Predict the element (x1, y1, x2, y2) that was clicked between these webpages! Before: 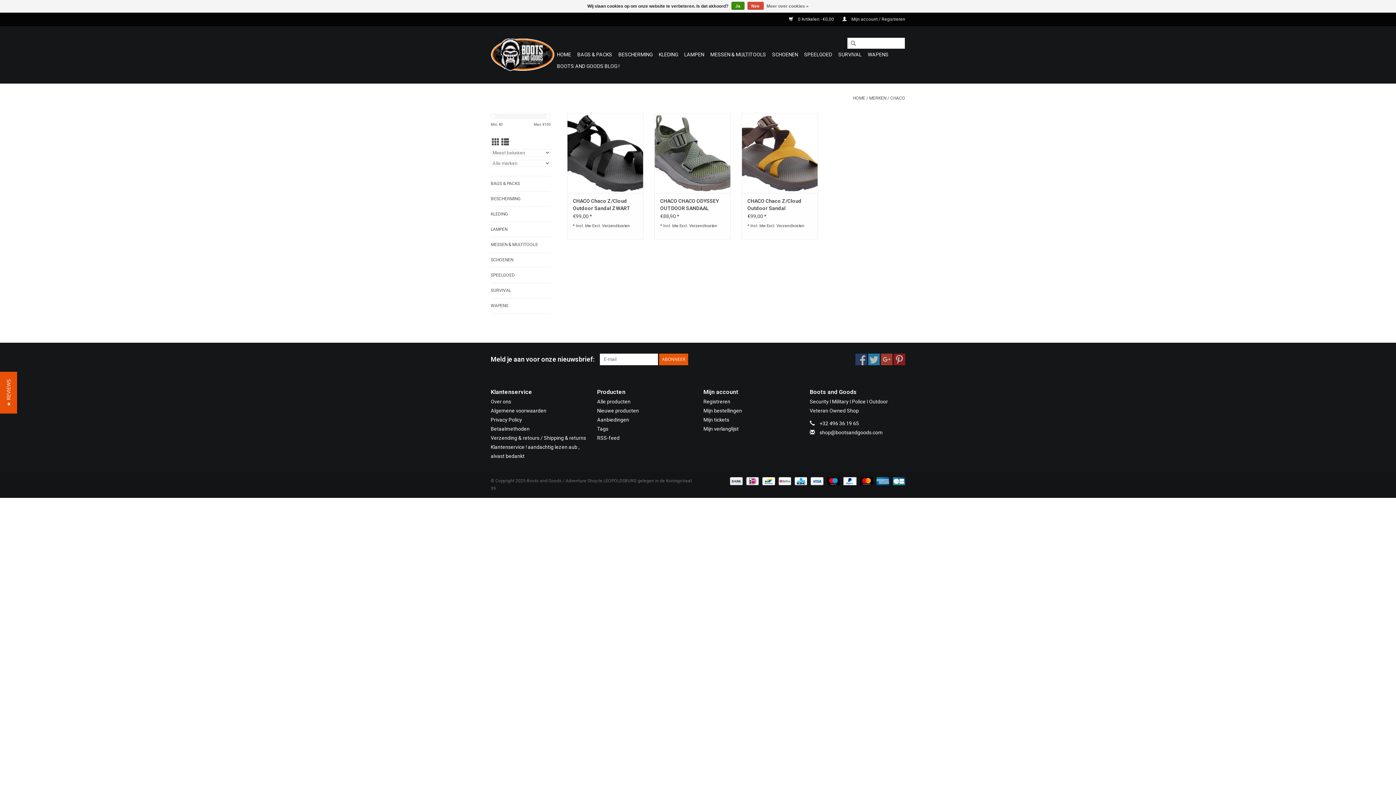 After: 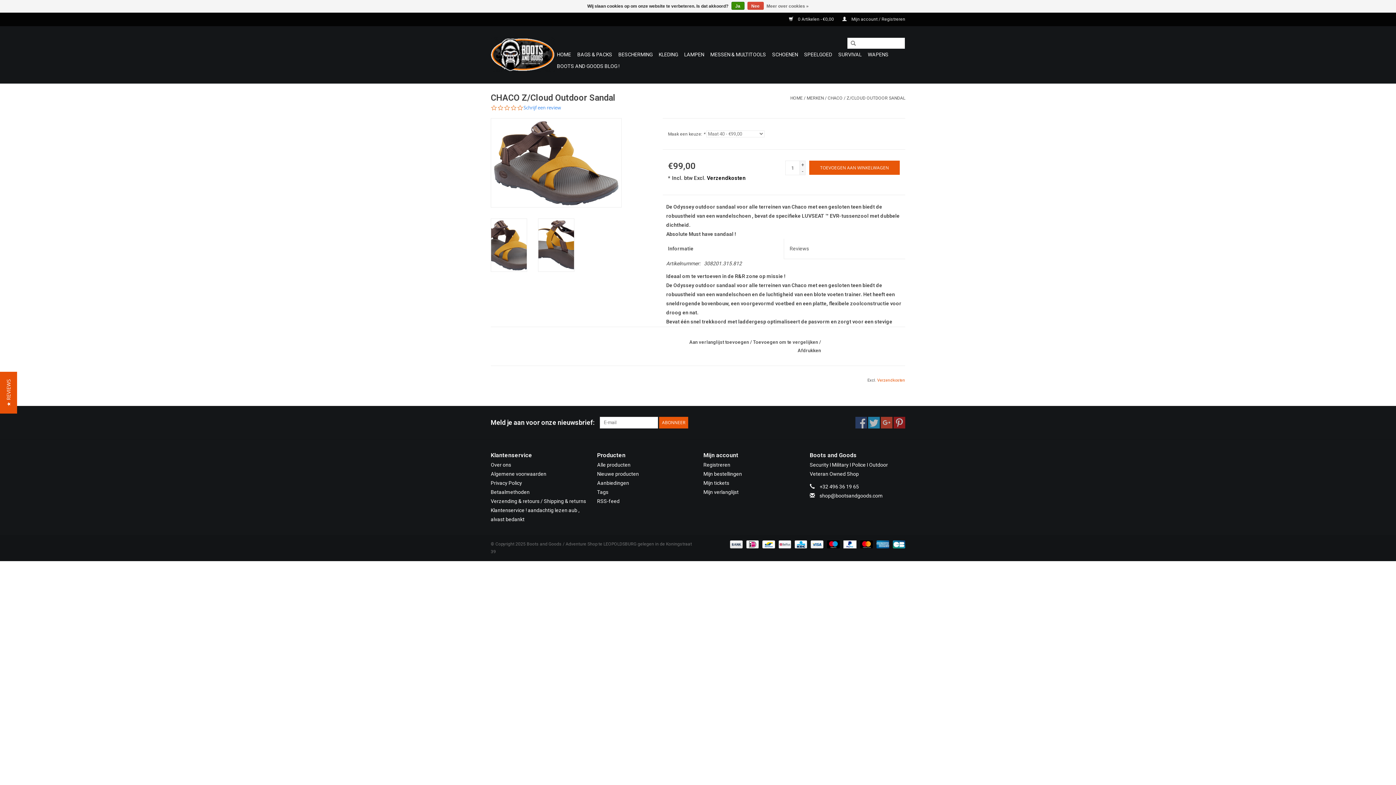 Action: label: CHACO Chaco Z/Cloud Outdoor Sandal bbox: (747, 197, 812, 212)